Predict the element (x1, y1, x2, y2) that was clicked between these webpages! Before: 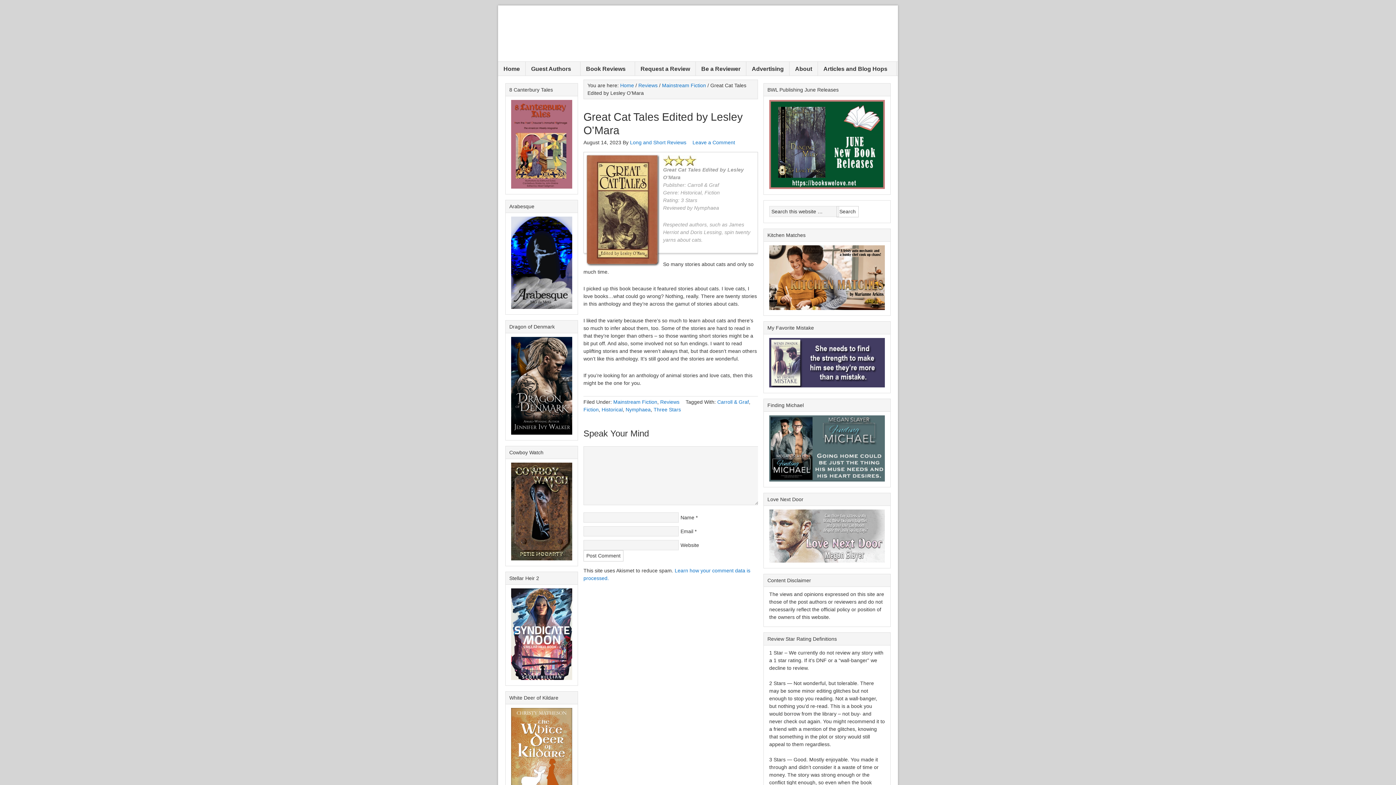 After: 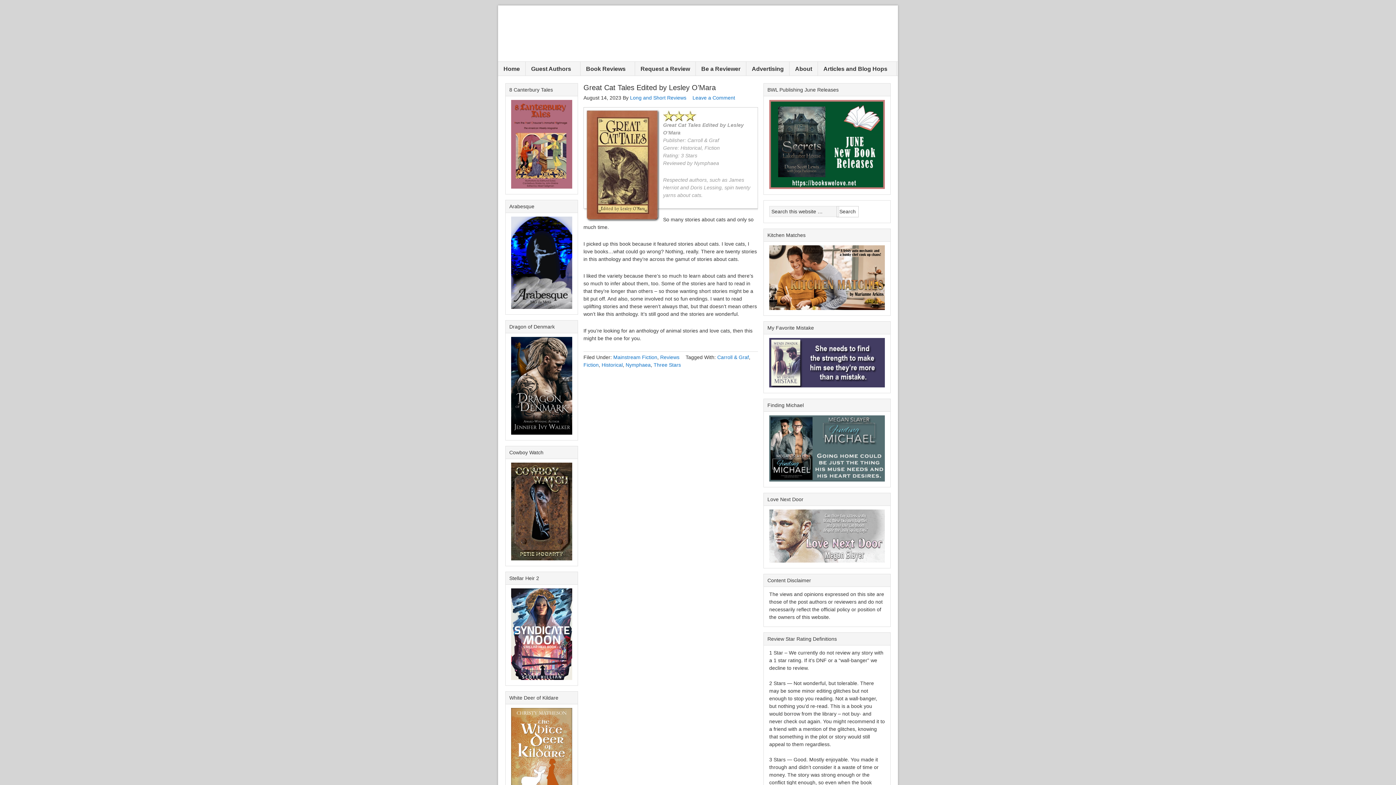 Action: bbox: (717, 399, 749, 405) label: Carroll & Graf